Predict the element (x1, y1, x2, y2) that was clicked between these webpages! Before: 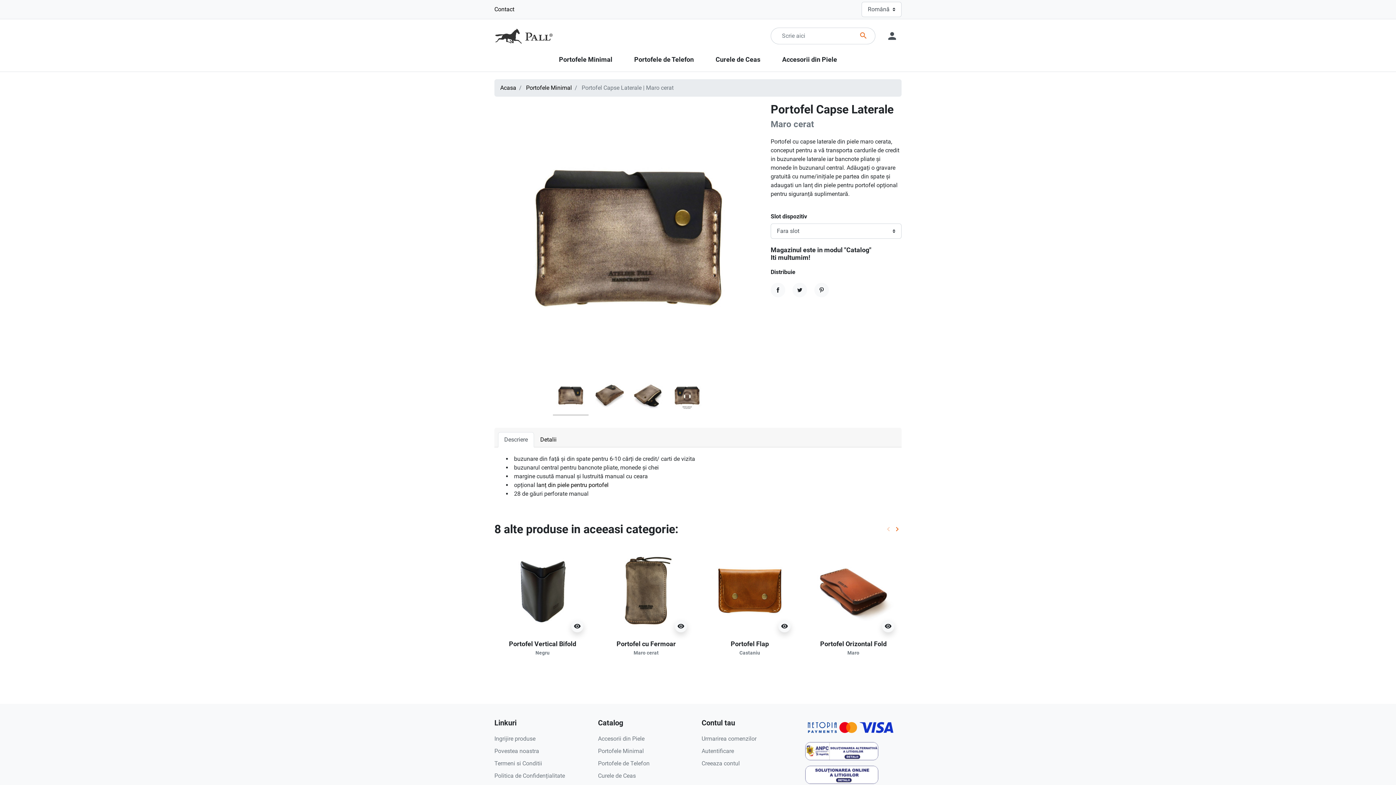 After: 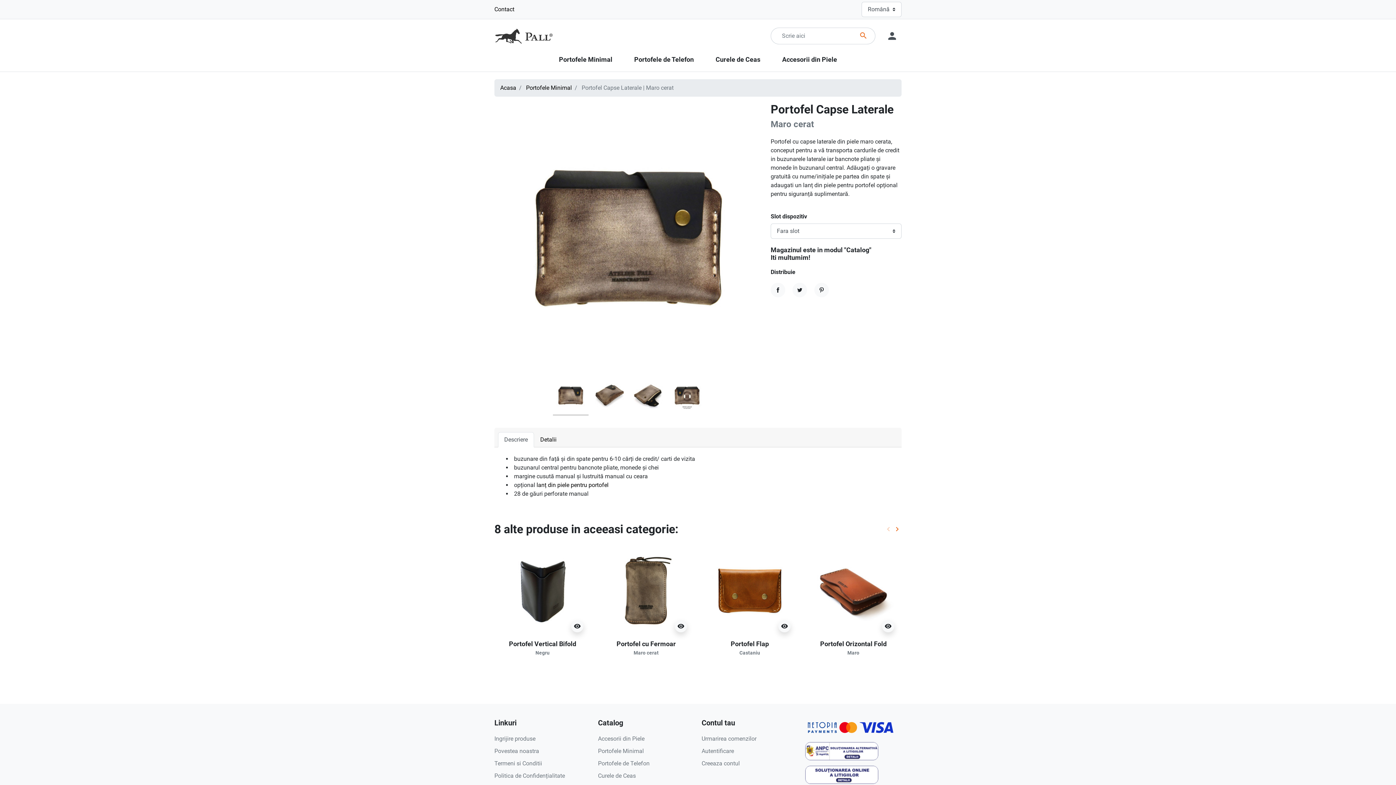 Action: bbox: (805, 750, 878, 757)